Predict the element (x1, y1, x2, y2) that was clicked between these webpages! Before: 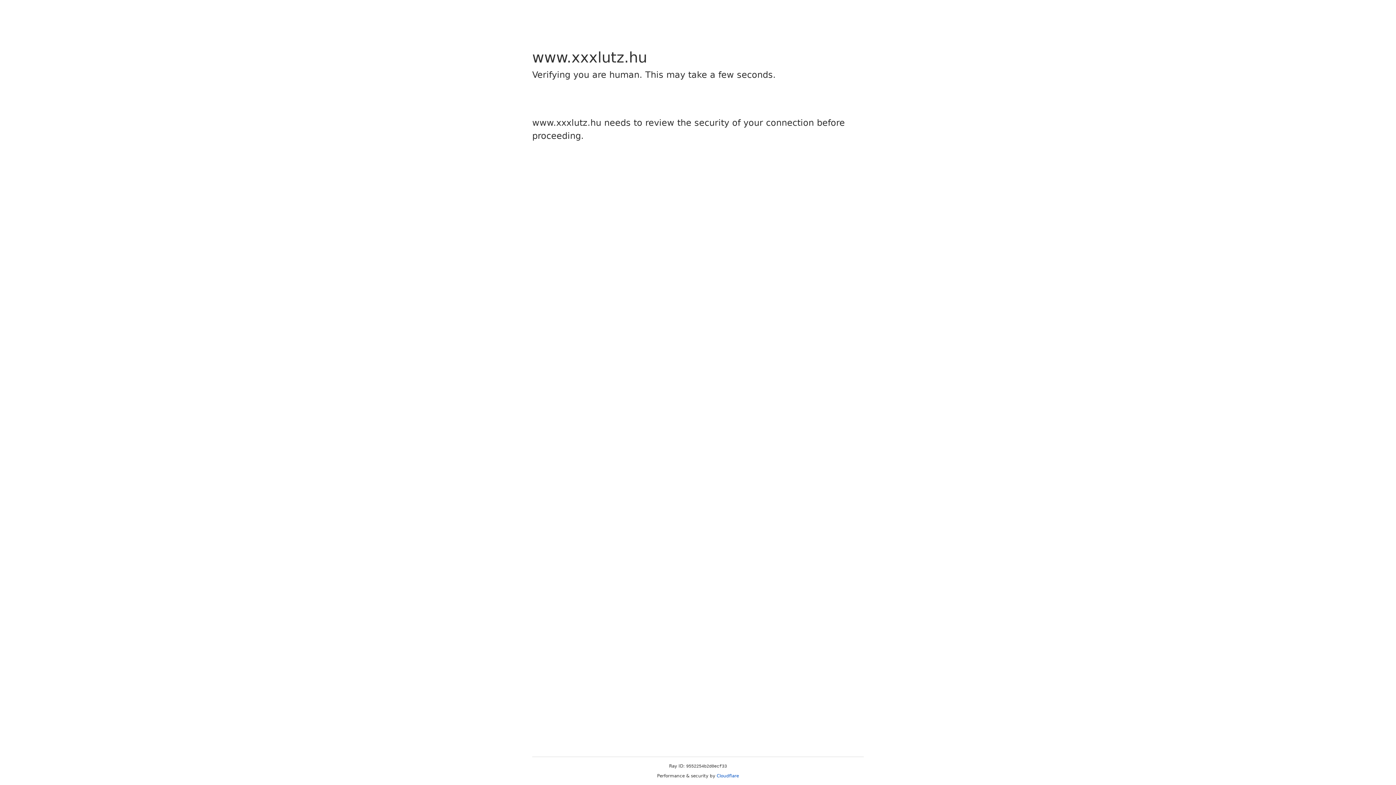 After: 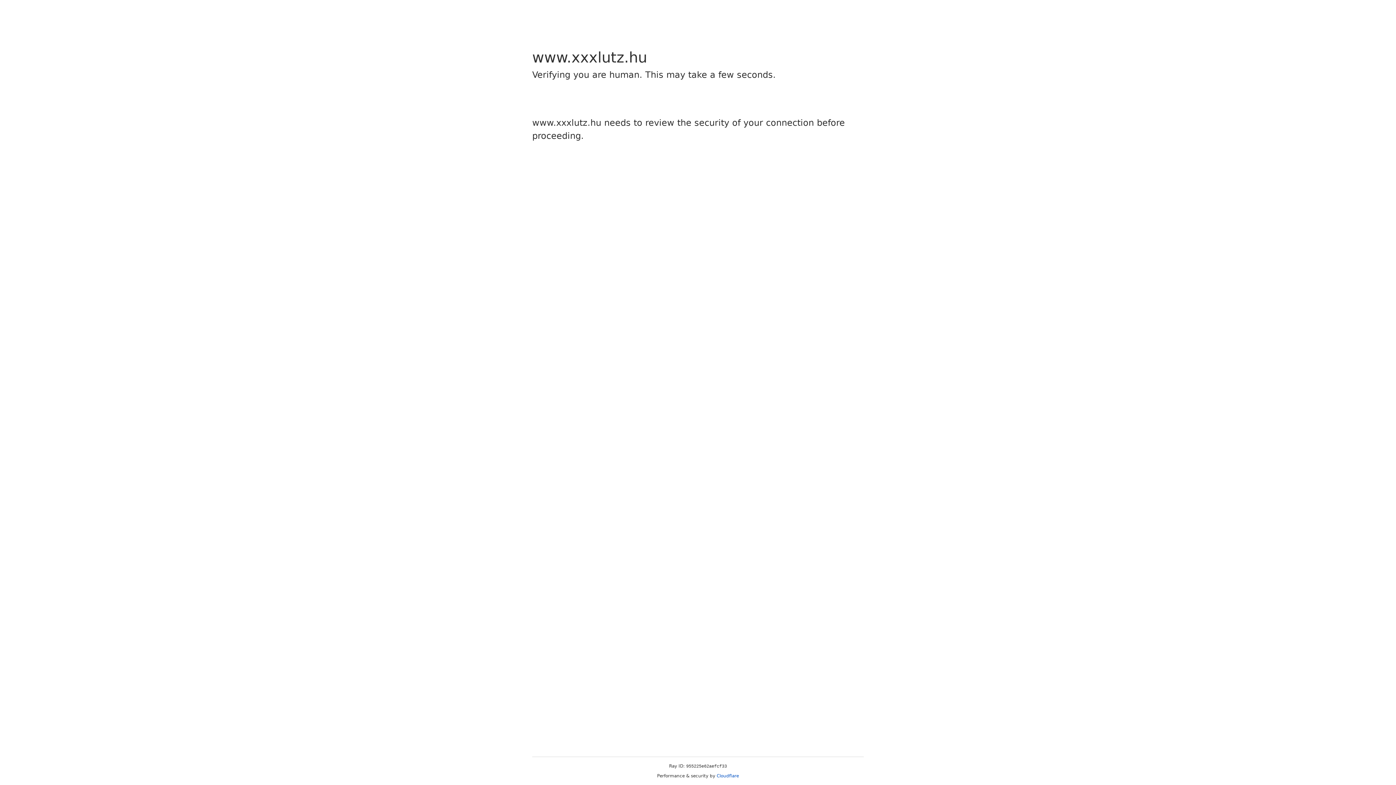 Action: label: Cloudflare bbox: (716, 773, 739, 778)